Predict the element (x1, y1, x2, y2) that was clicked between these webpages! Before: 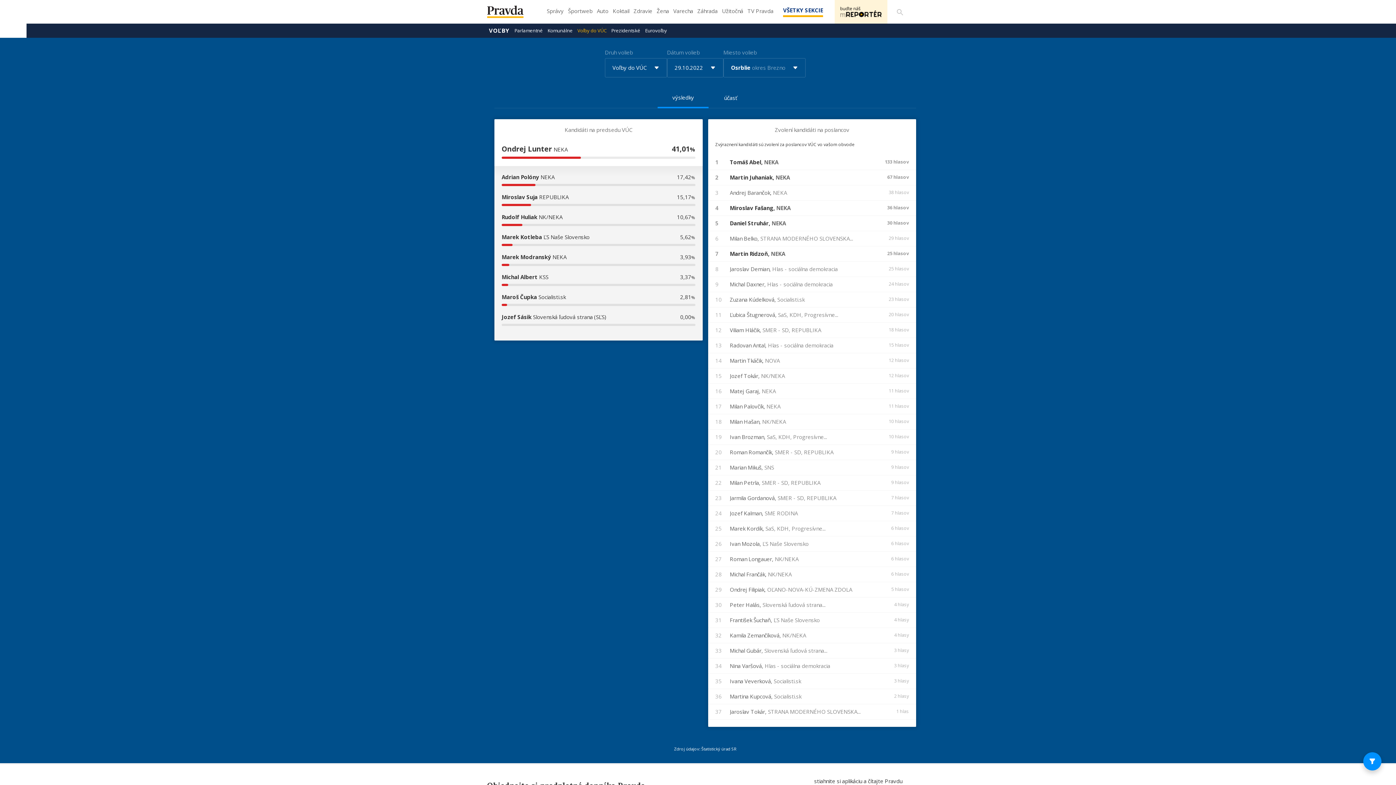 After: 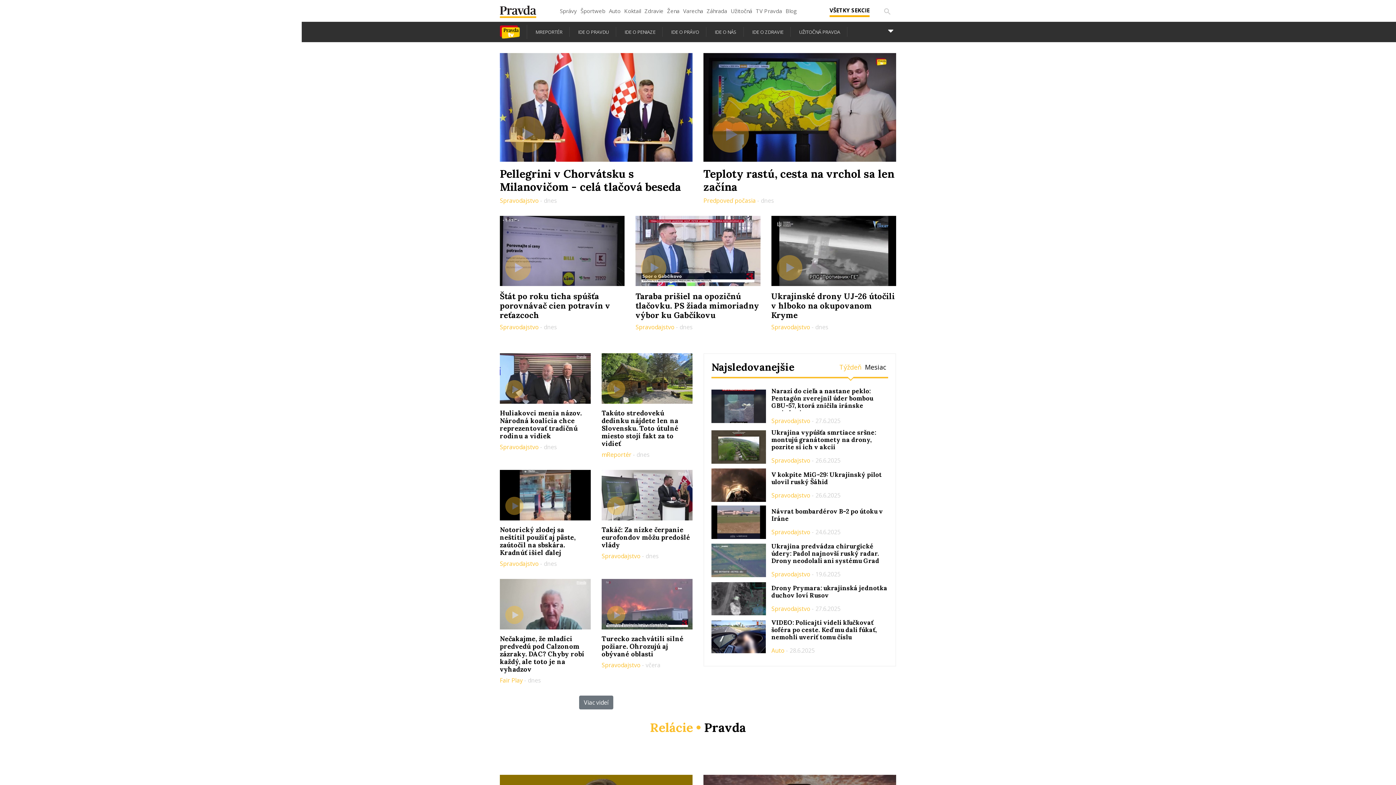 Action: bbox: (746, 5, 775, 21) label: TV Pravda